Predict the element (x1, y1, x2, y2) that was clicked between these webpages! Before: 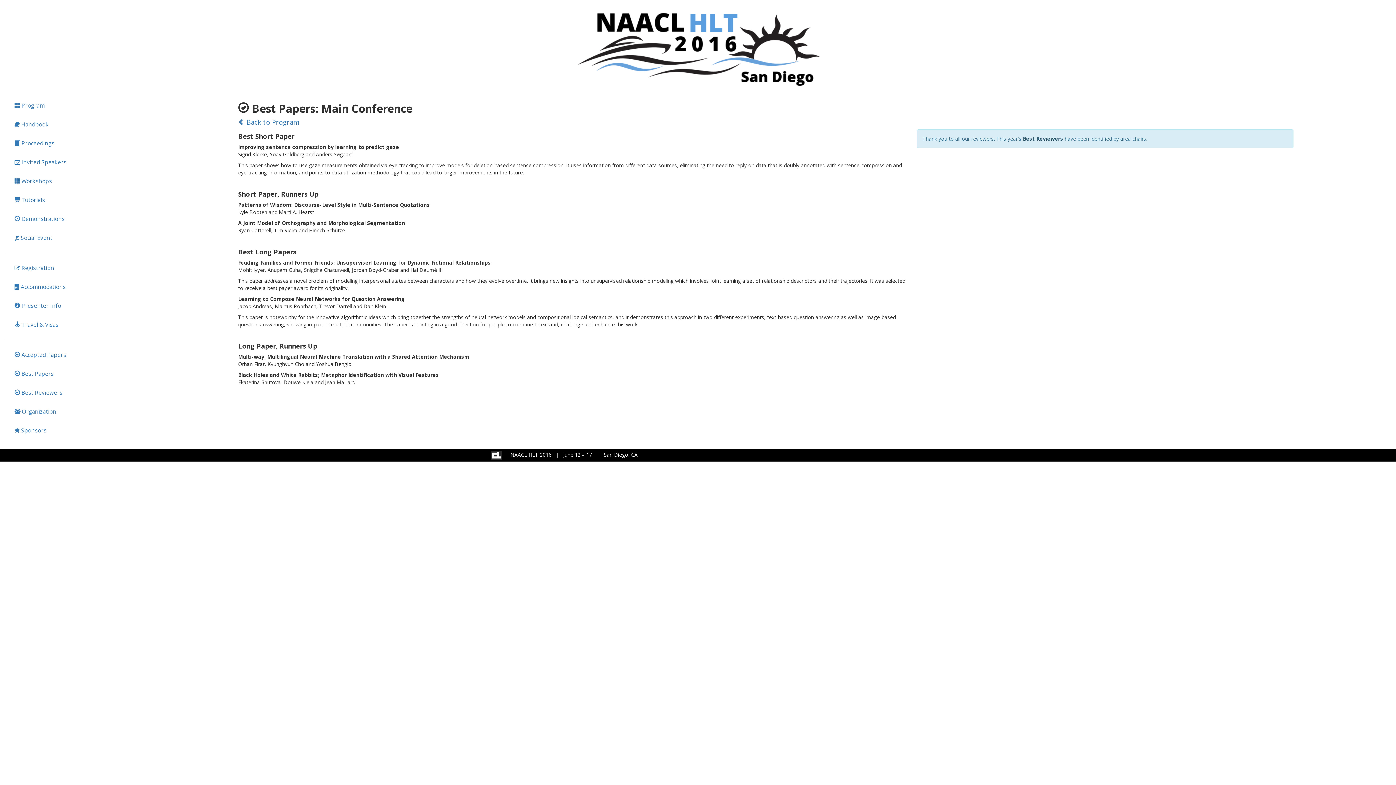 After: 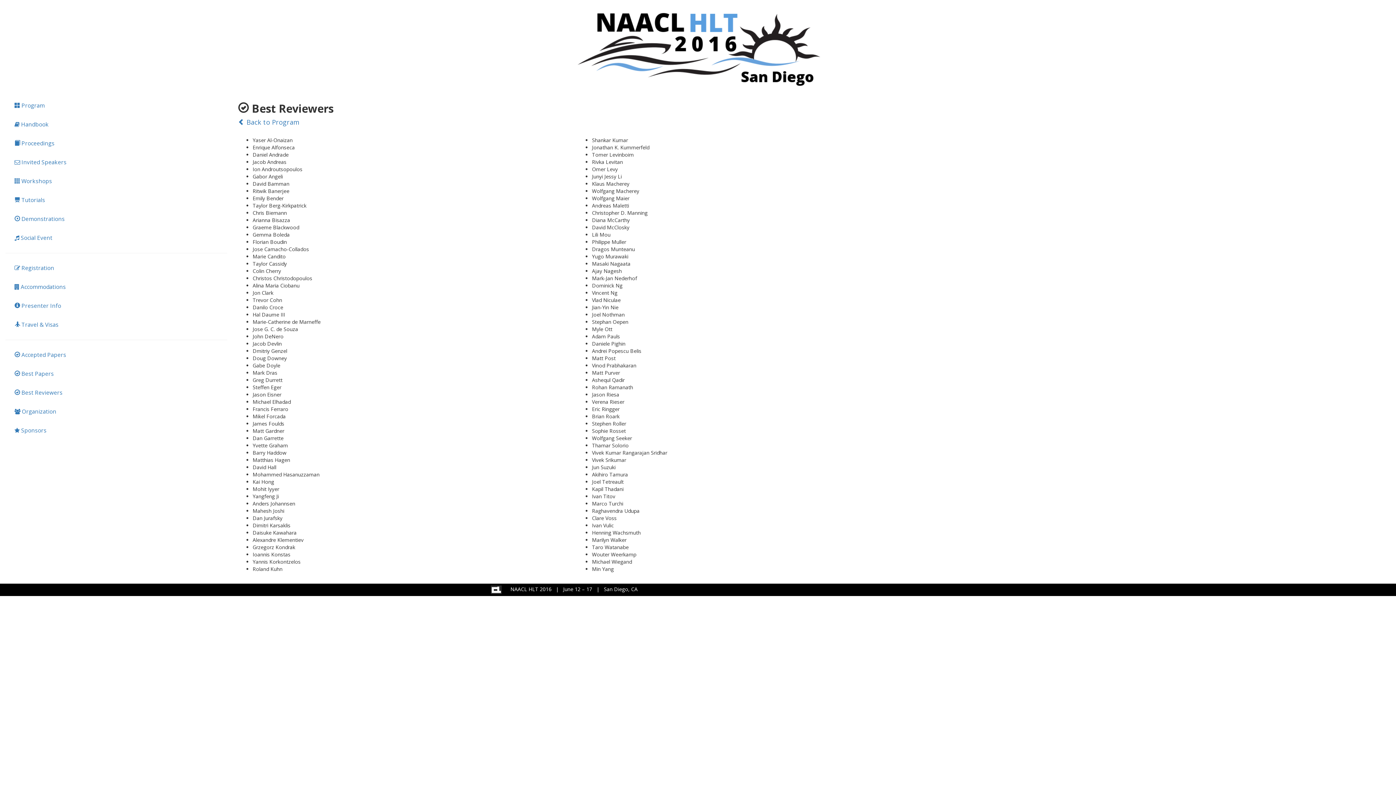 Action: label: Best Reviewers bbox: (1023, 135, 1063, 142)